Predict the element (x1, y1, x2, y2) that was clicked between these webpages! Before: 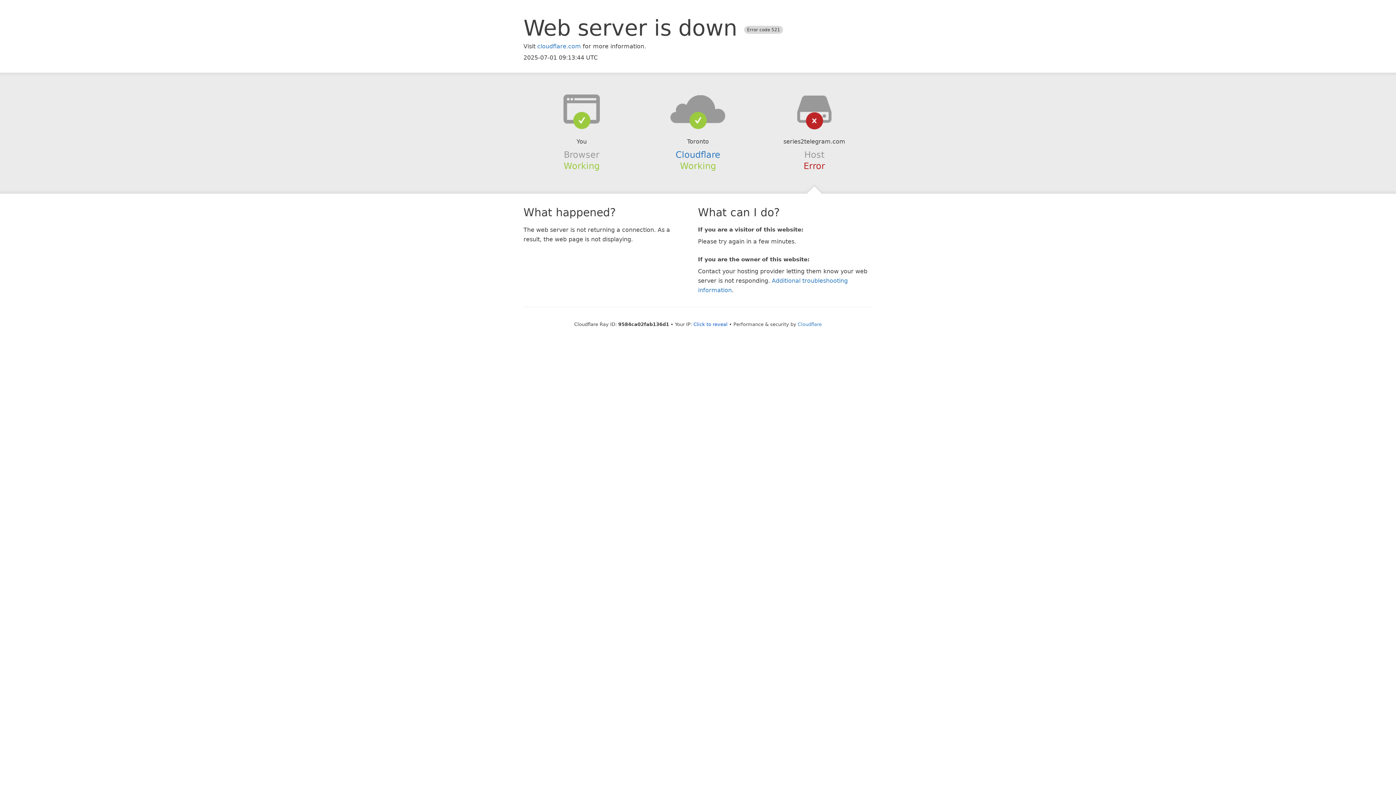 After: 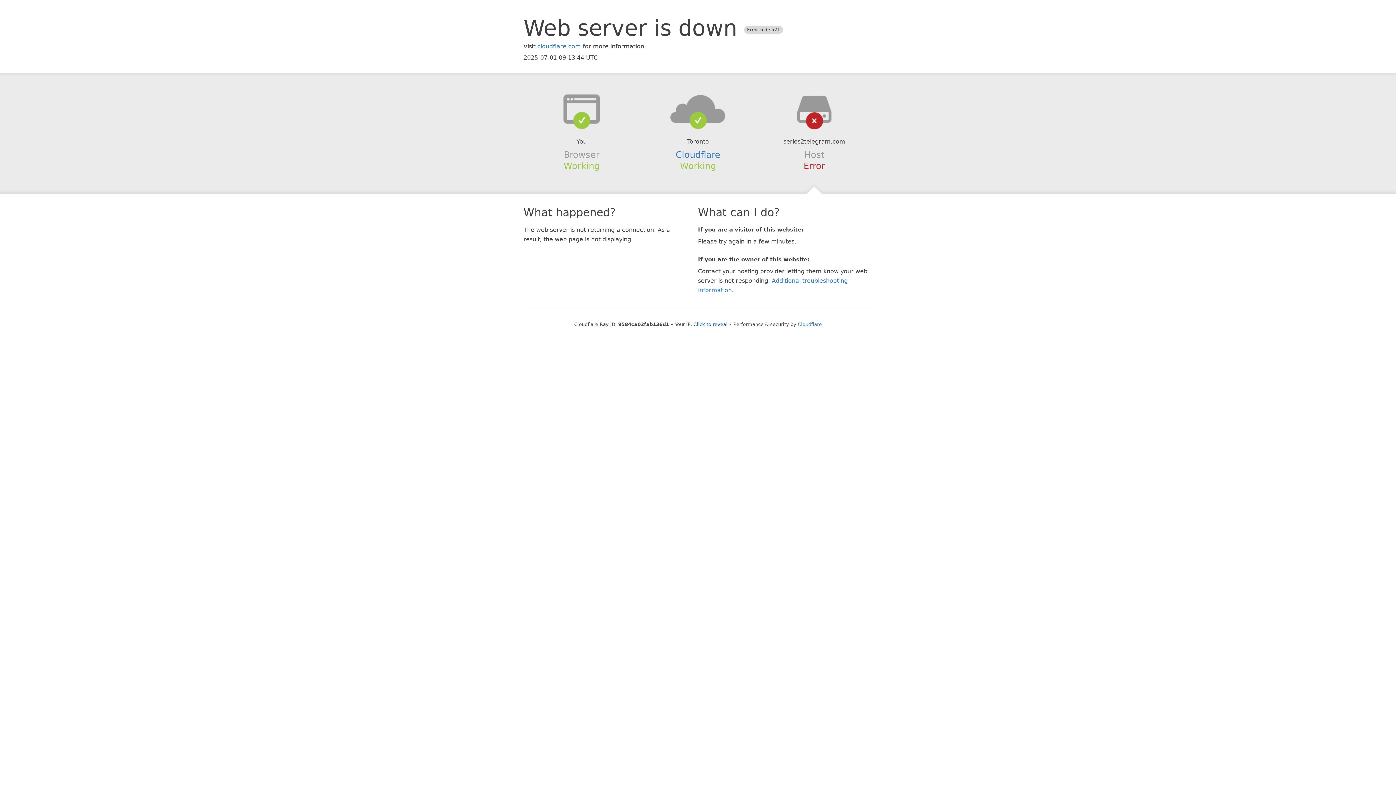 Action: bbox: (639, 94, 756, 123)